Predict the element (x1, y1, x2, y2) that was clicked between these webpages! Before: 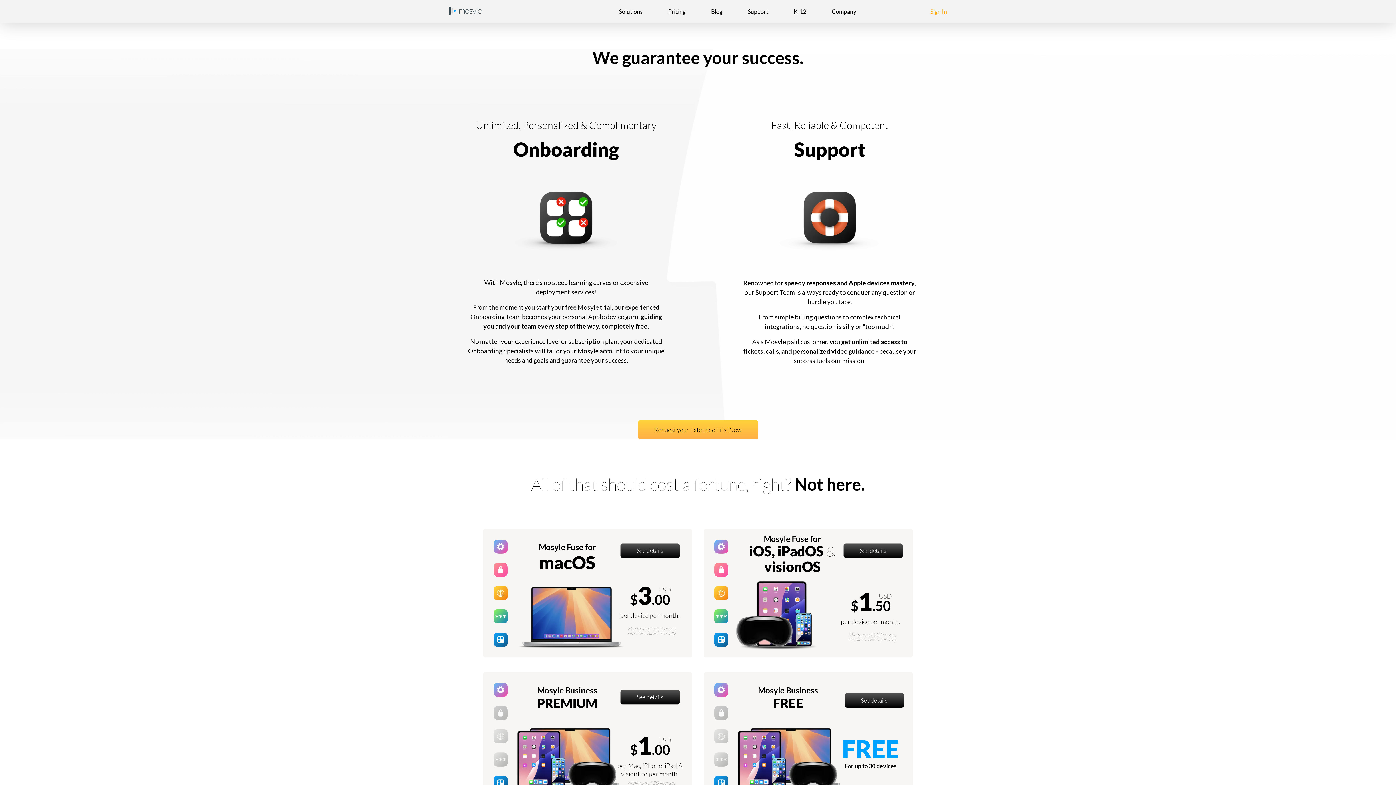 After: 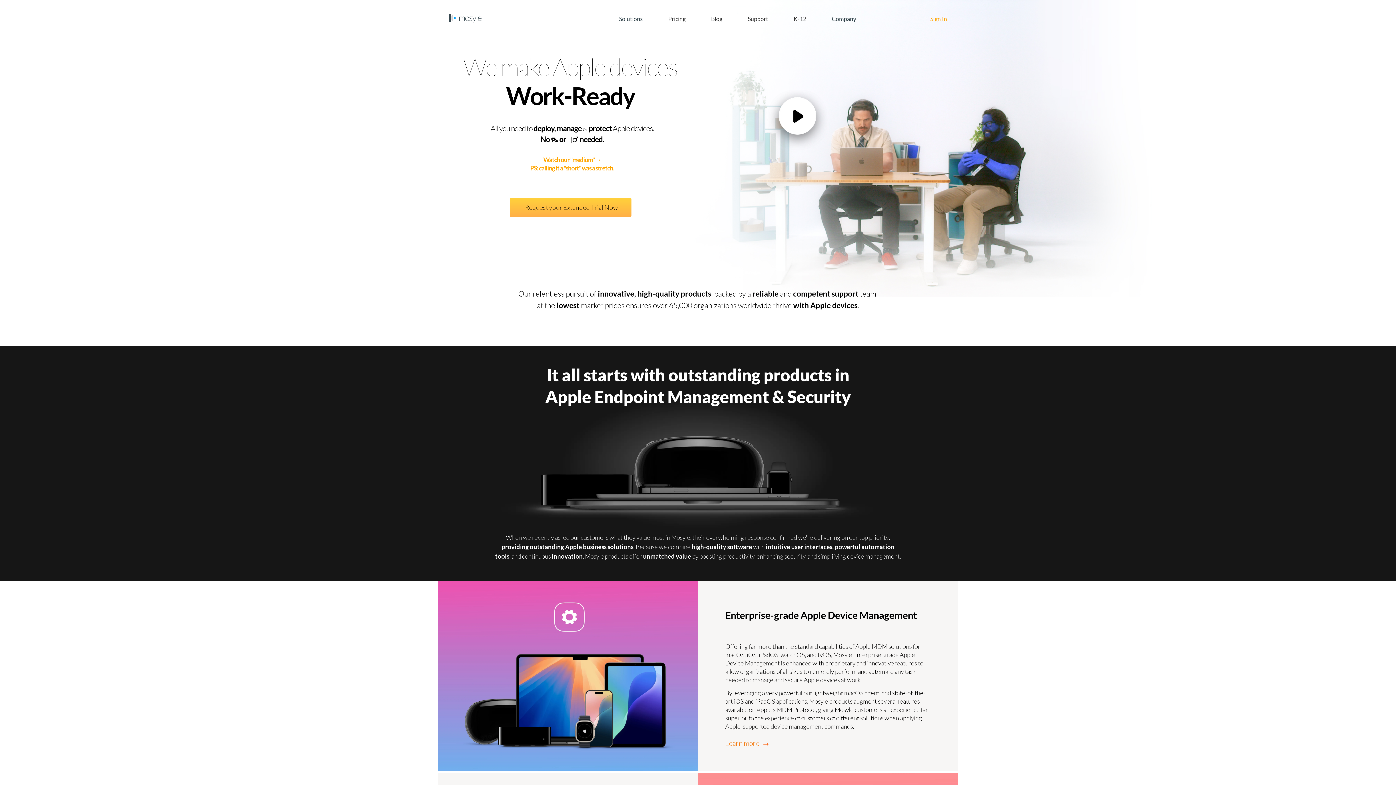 Action: bbox: (449, 5, 481, 15) label: Home Page